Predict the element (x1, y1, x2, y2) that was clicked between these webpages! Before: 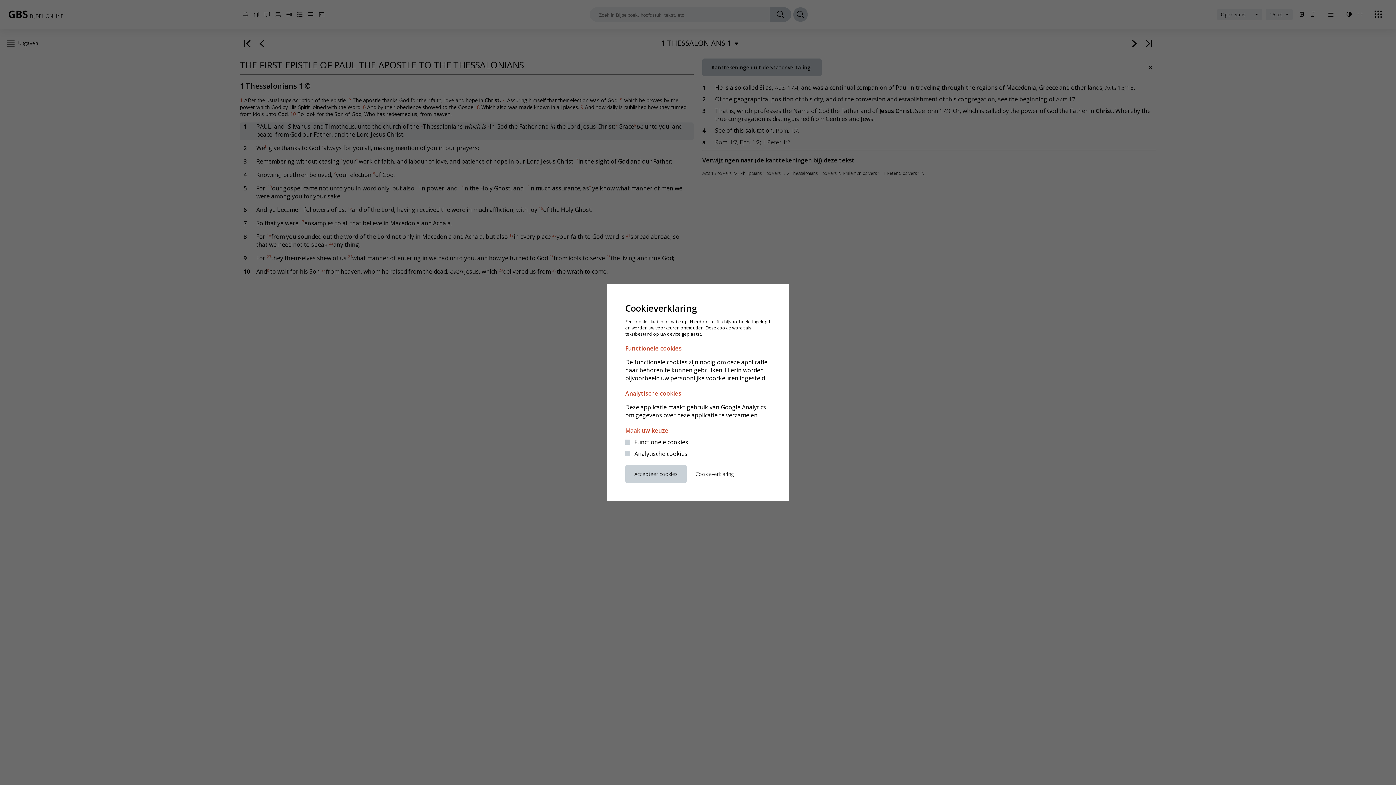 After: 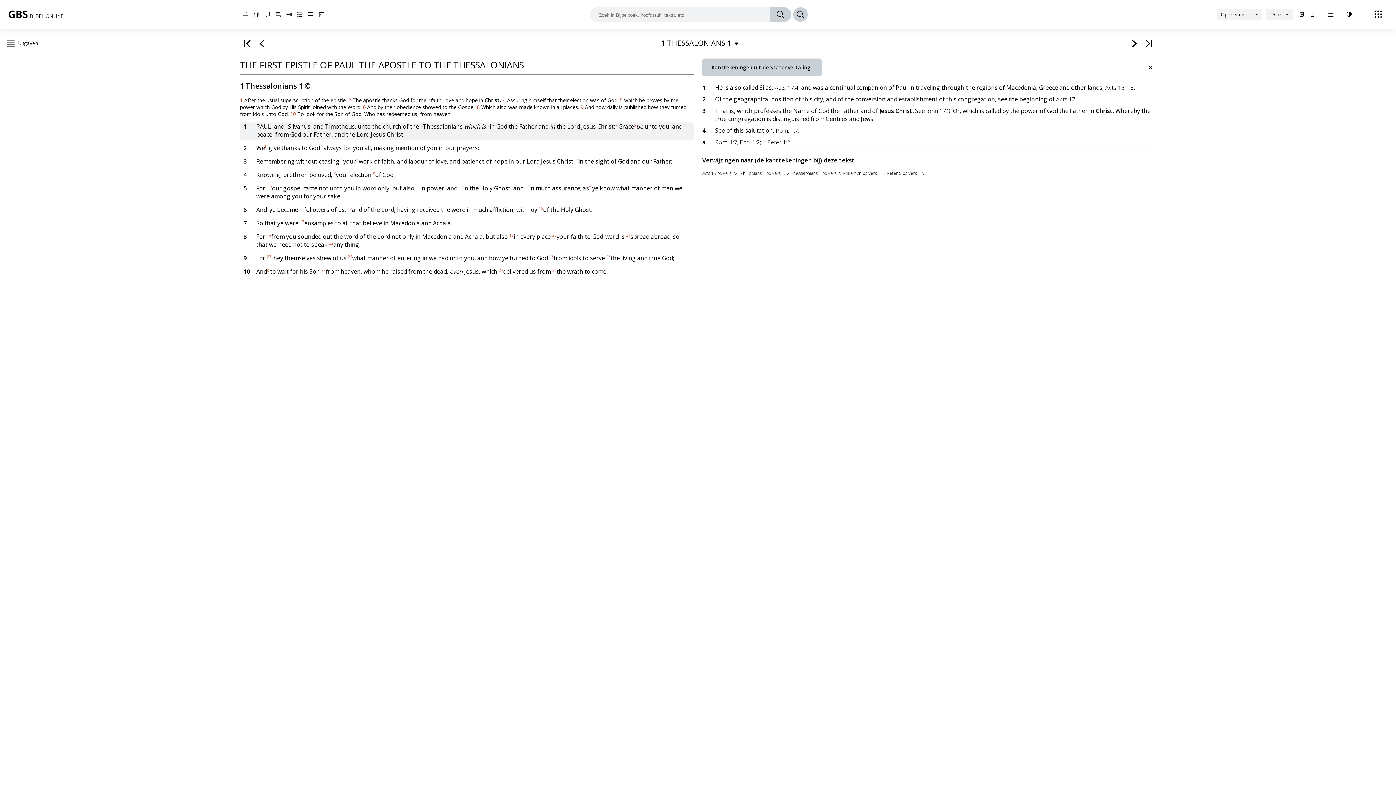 Action: bbox: (625, 465, 686, 483) label: Accepteer cookies